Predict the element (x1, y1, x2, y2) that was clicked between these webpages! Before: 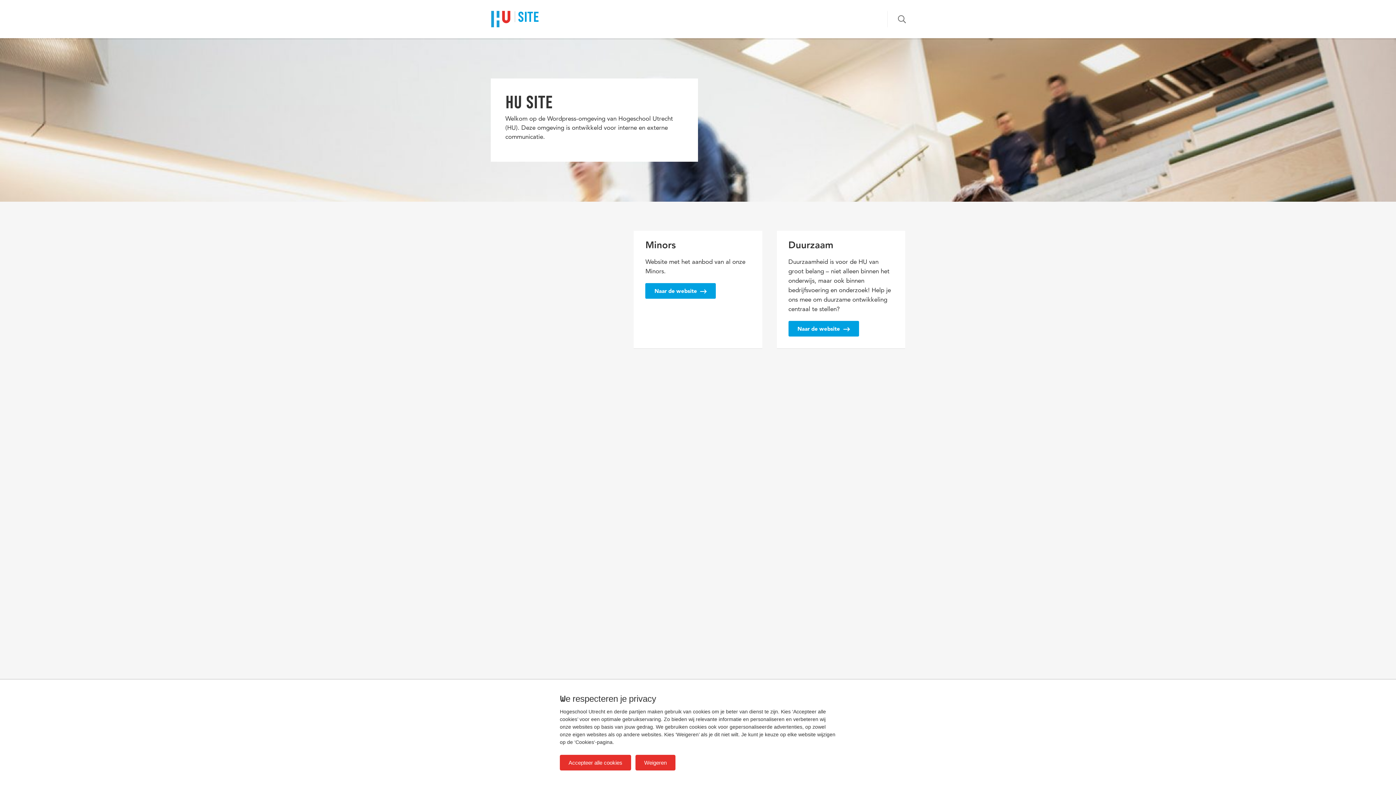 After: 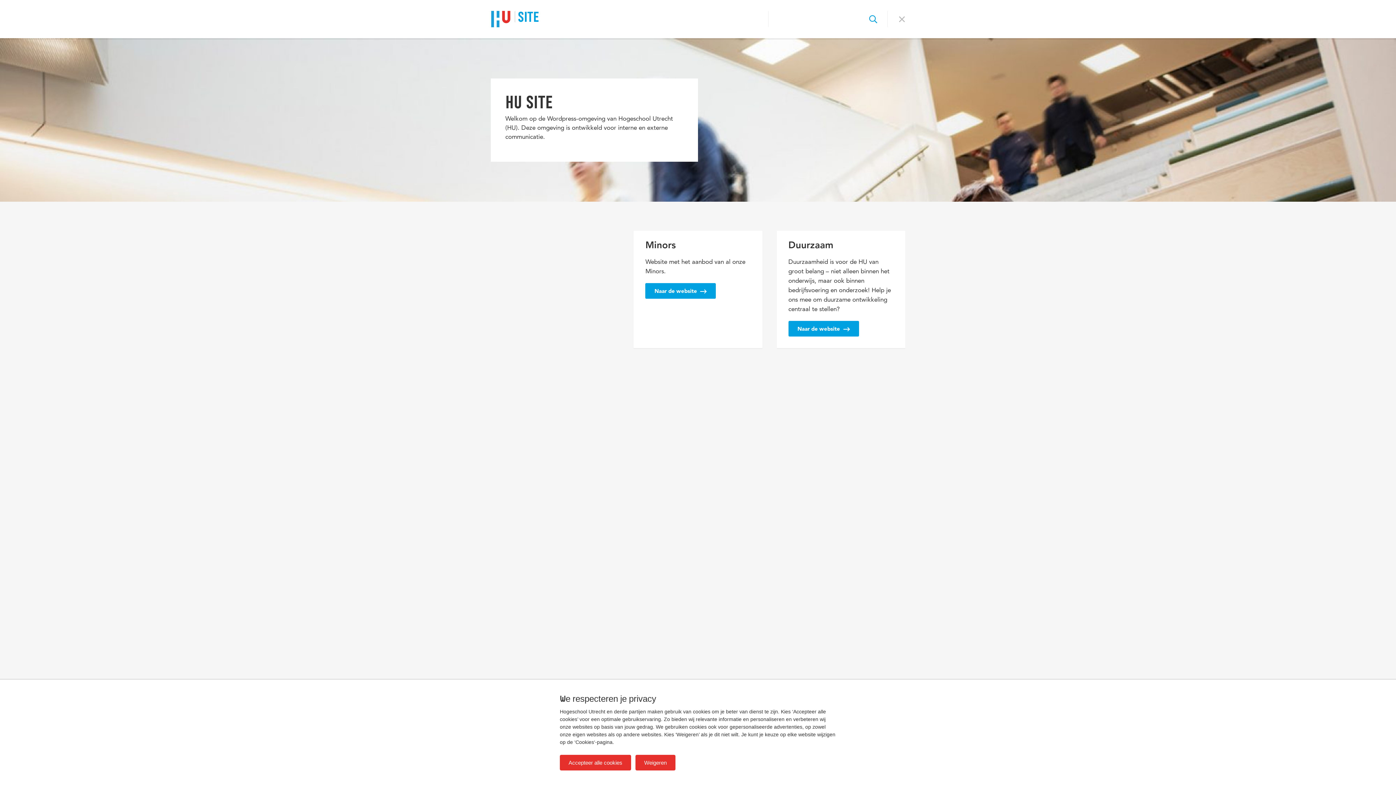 Action: bbox: (887, 10, 916, 27)